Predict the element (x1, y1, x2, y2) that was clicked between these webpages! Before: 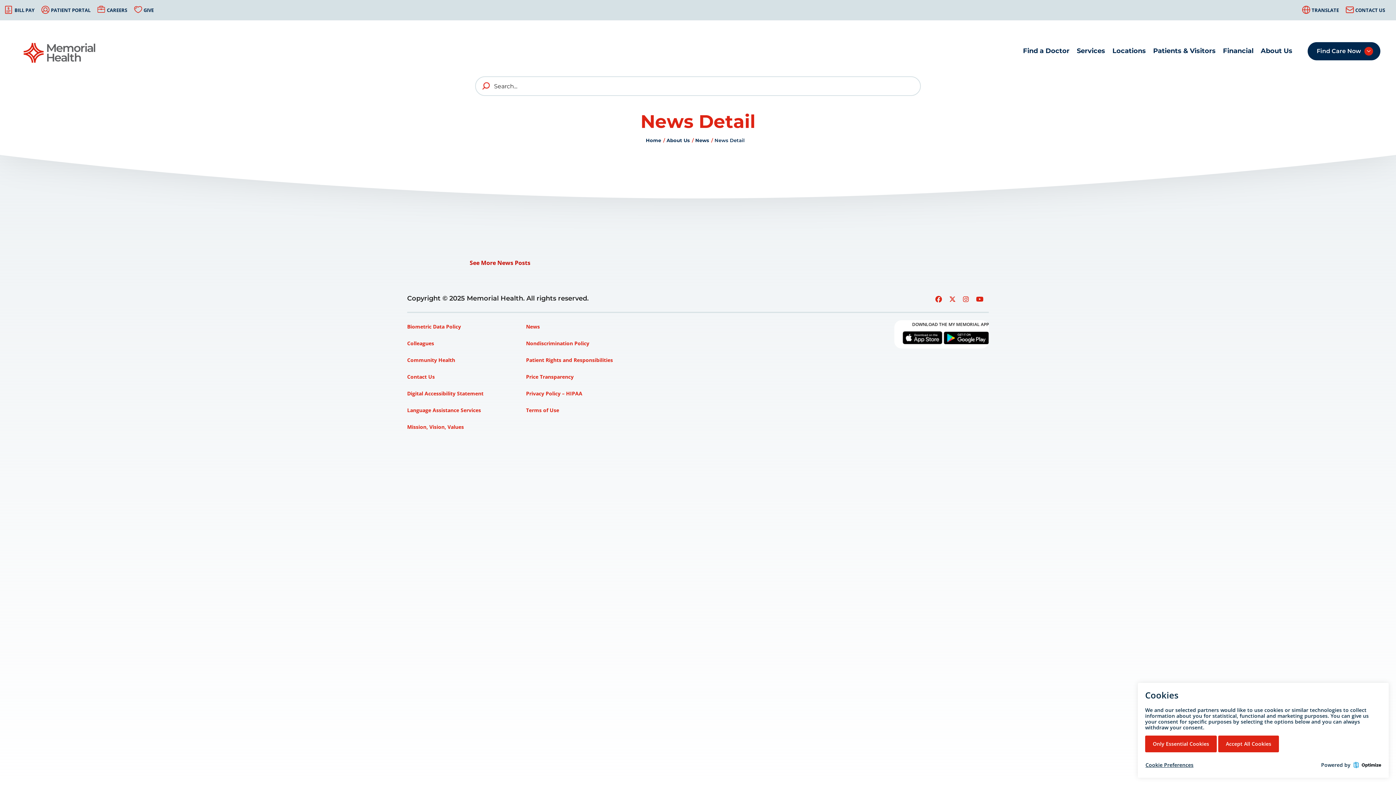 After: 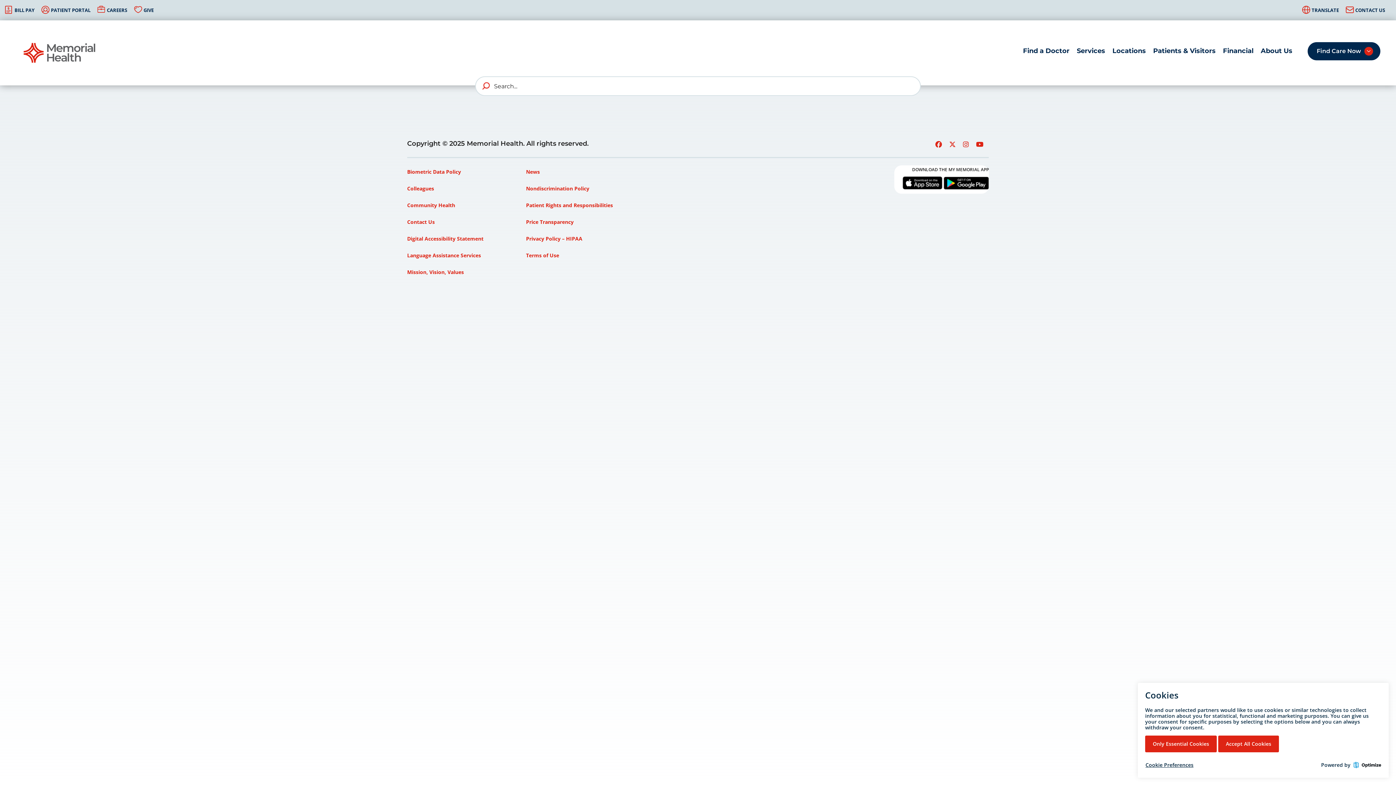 Action: label: search bbox: (477, 76, 495, 96)